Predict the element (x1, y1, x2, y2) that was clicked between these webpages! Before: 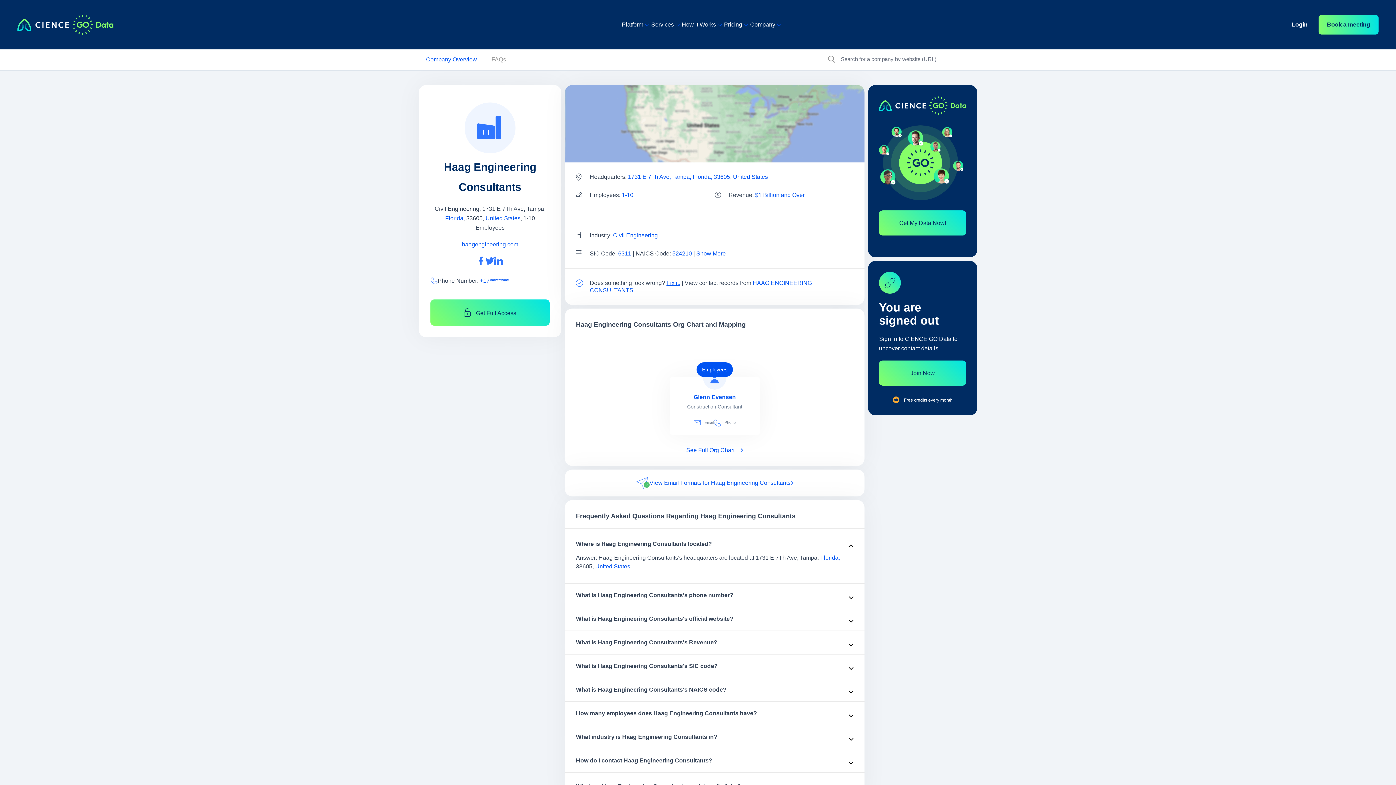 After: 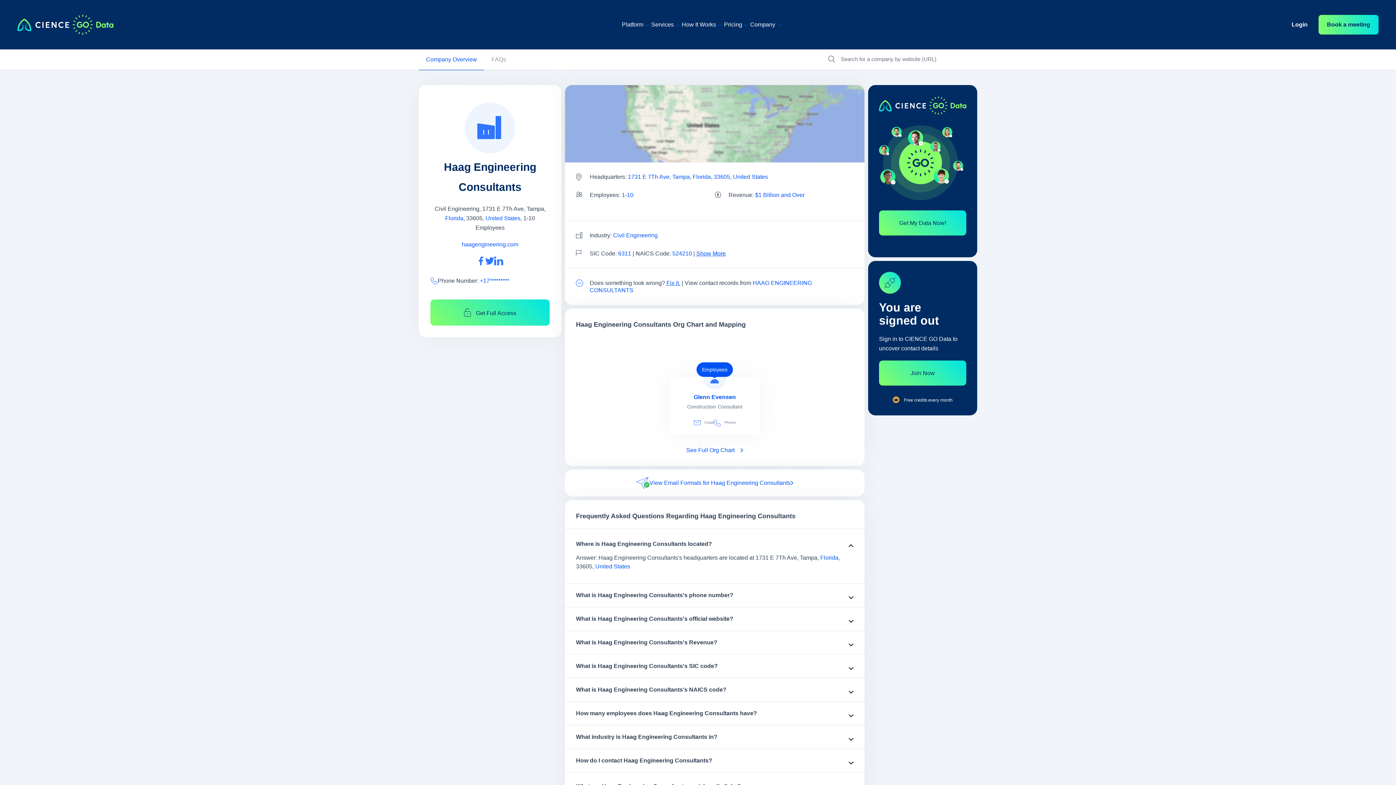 Action: label: United States bbox: (485, 215, 520, 221)